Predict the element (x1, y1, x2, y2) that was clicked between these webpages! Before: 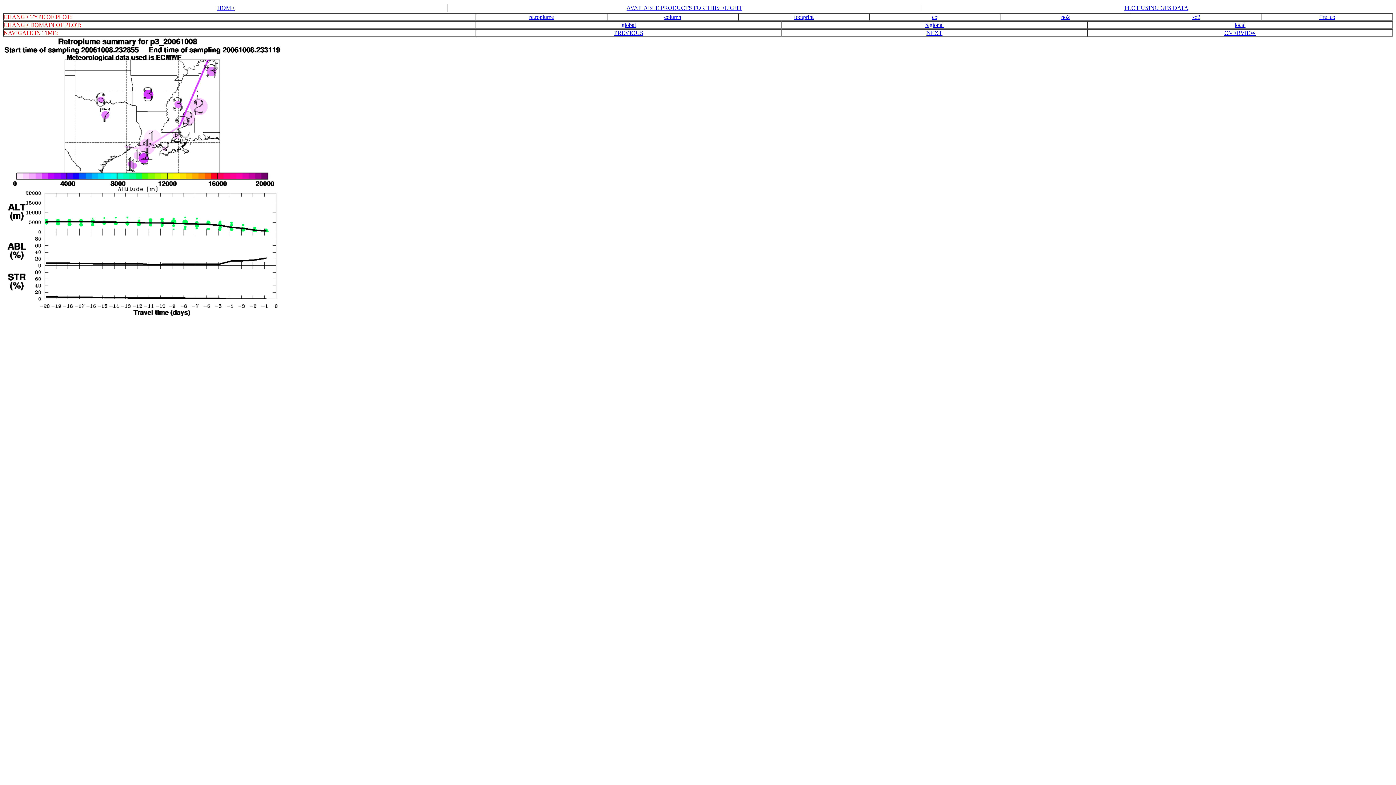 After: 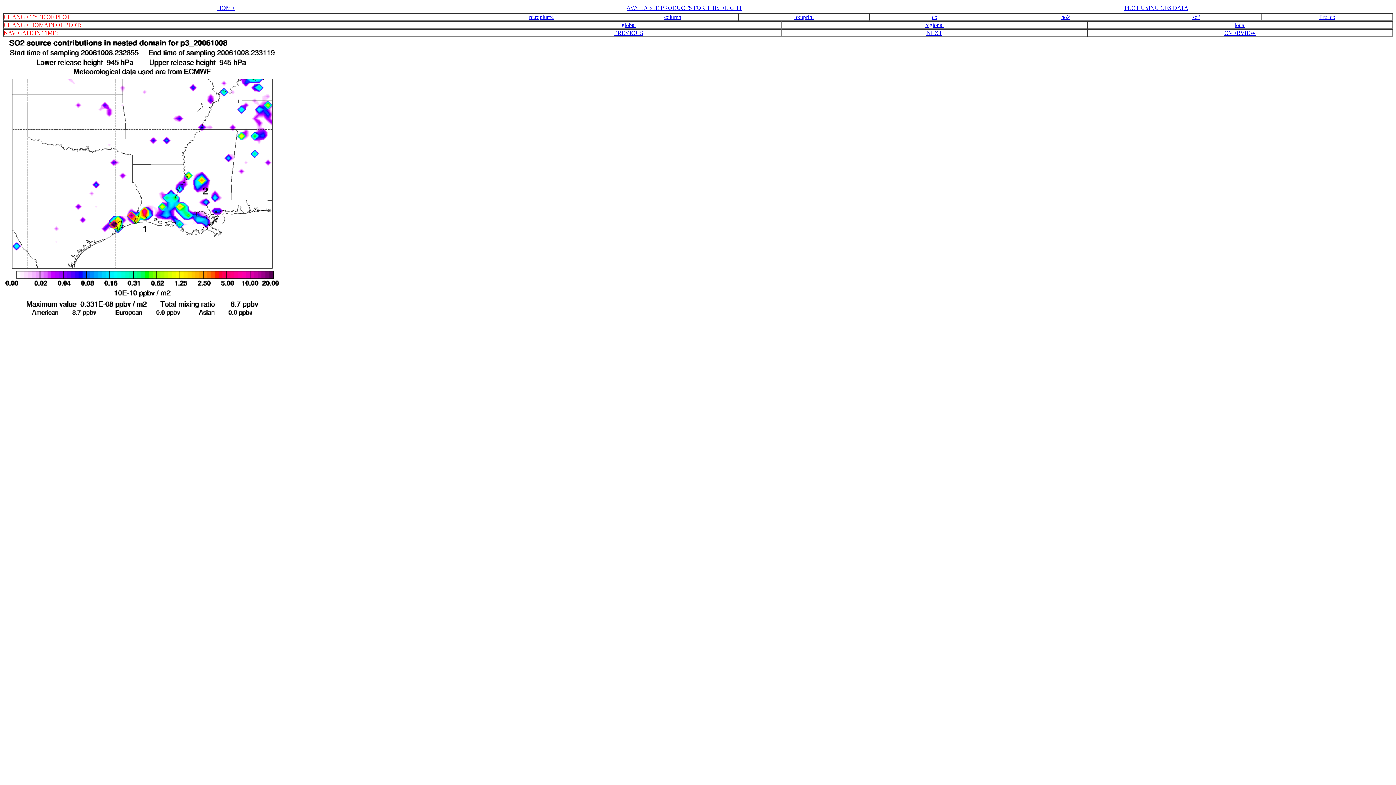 Action: bbox: (1192, 13, 1200, 20) label: so2